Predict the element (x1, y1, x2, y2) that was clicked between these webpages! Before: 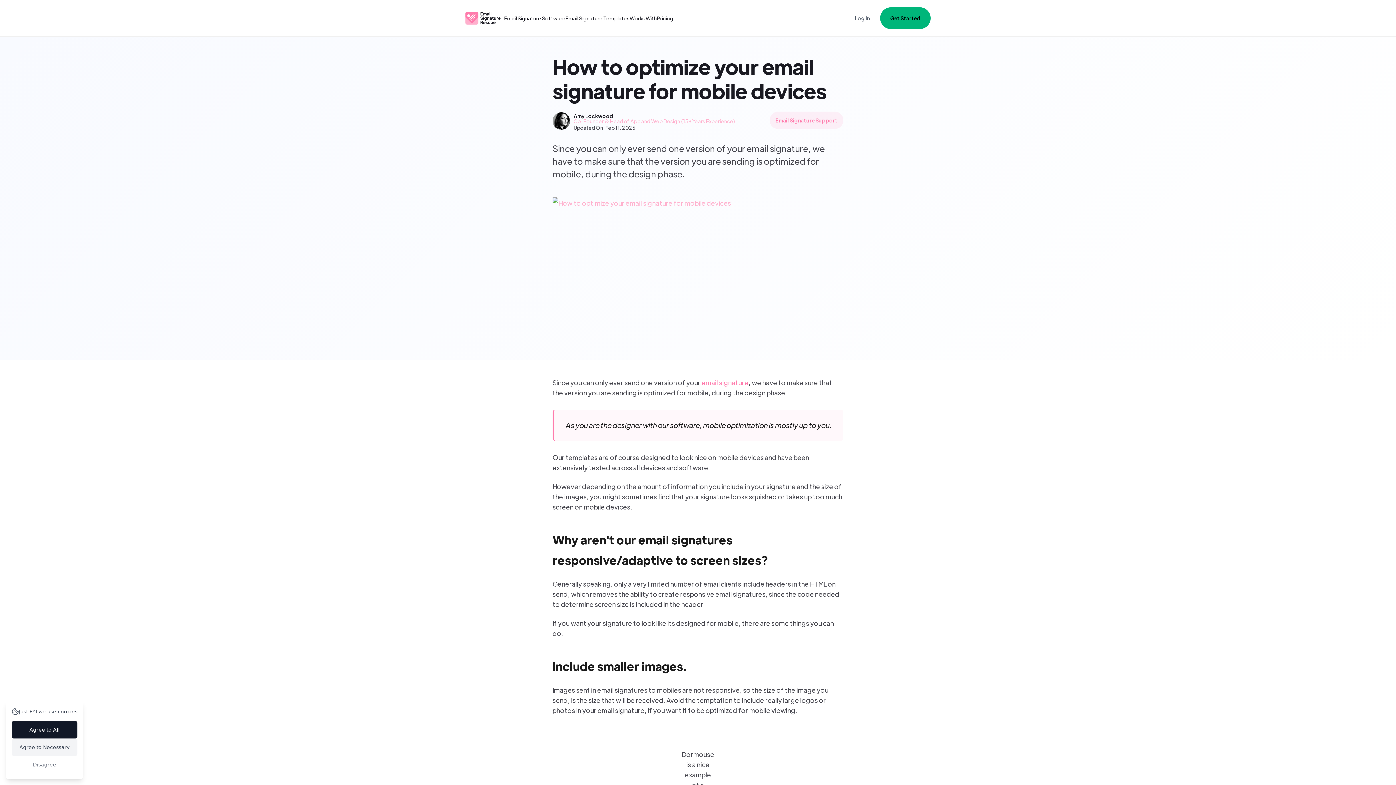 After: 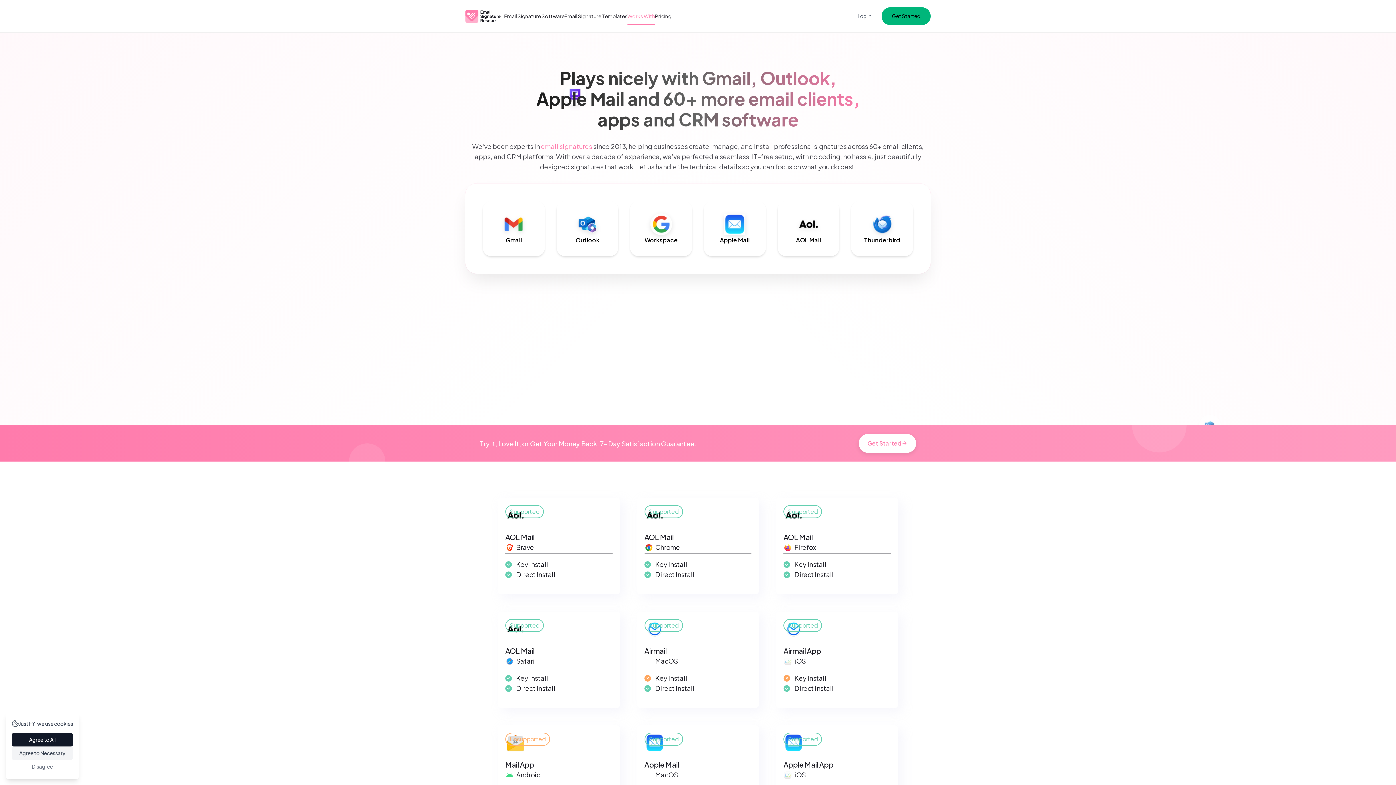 Action: bbox: (629, 7, 656, 29) label: Works With